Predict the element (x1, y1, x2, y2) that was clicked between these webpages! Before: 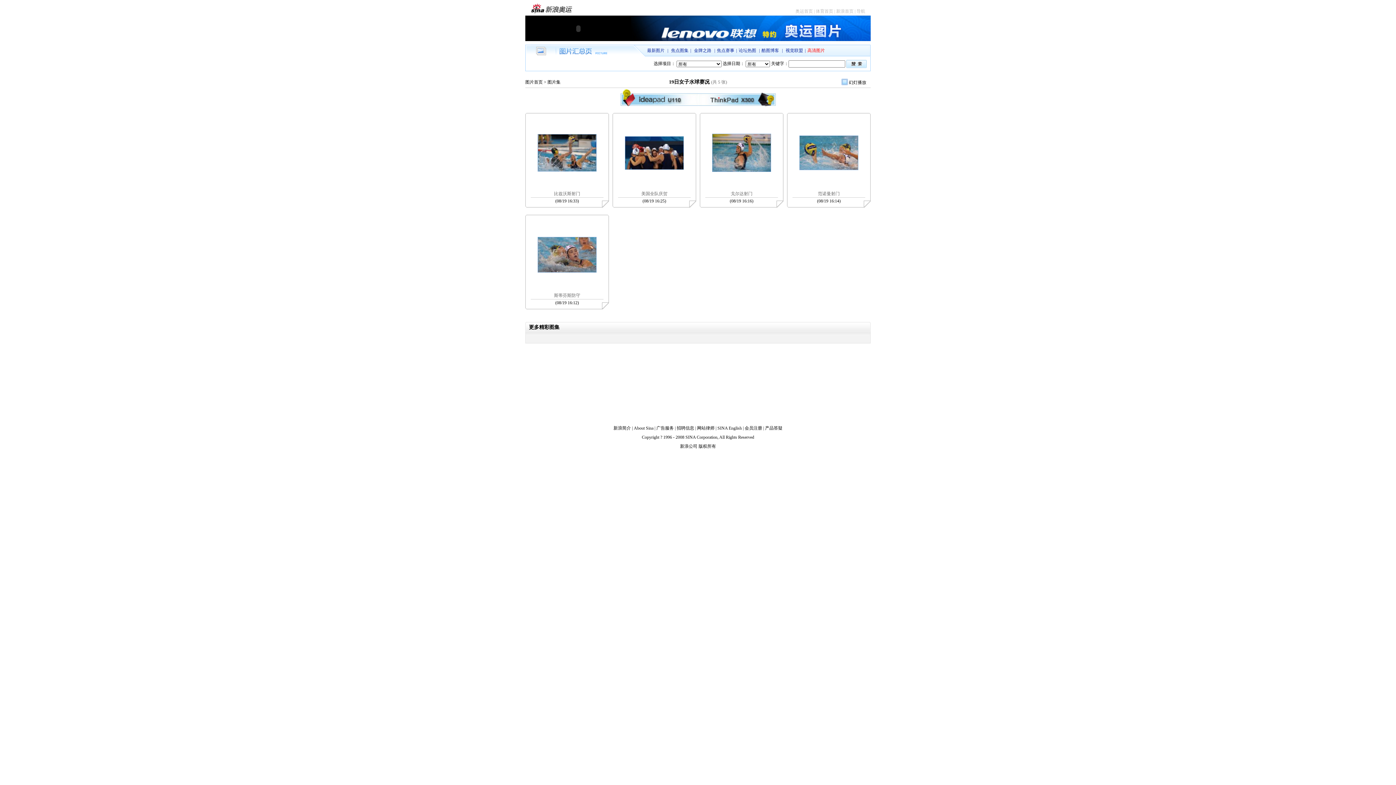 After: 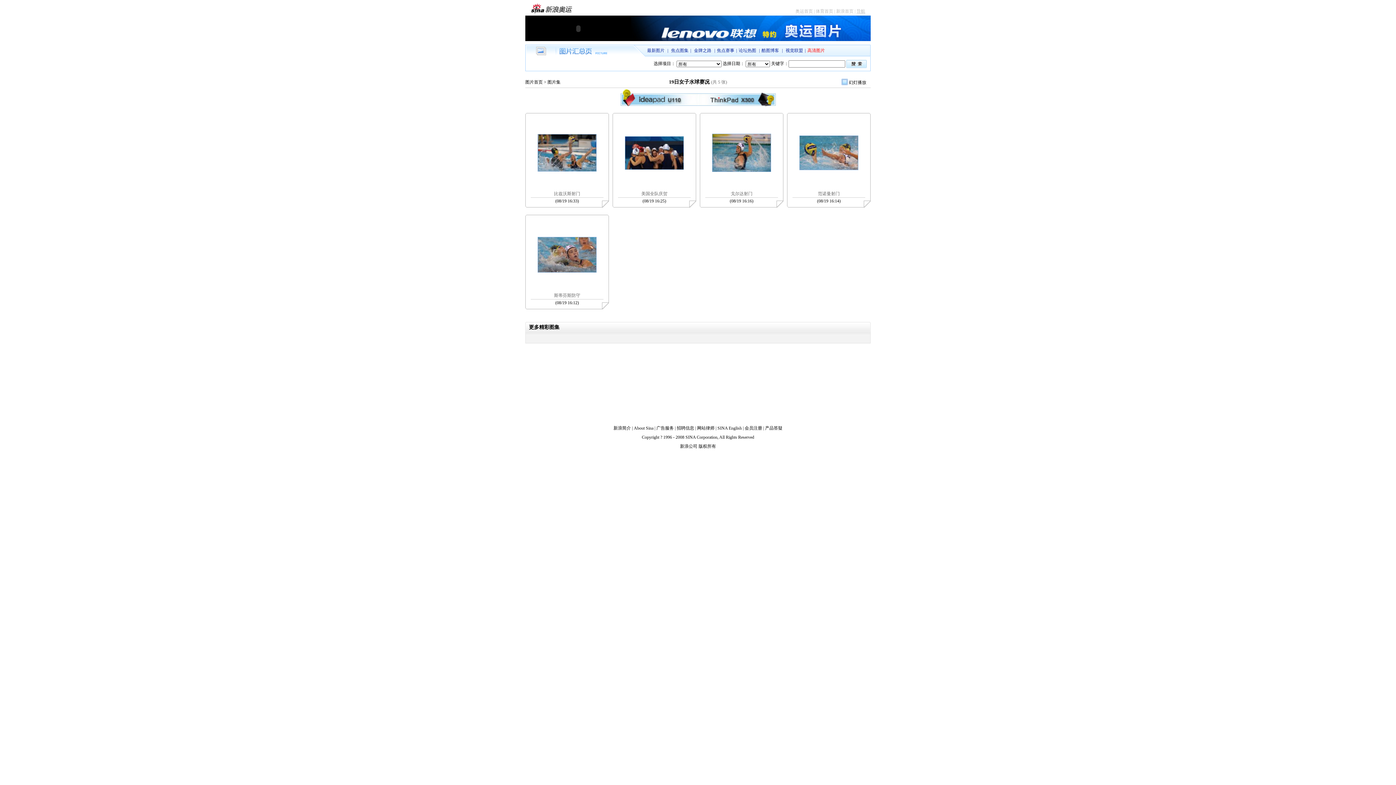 Action: label: 导航 bbox: (856, 8, 865, 13)